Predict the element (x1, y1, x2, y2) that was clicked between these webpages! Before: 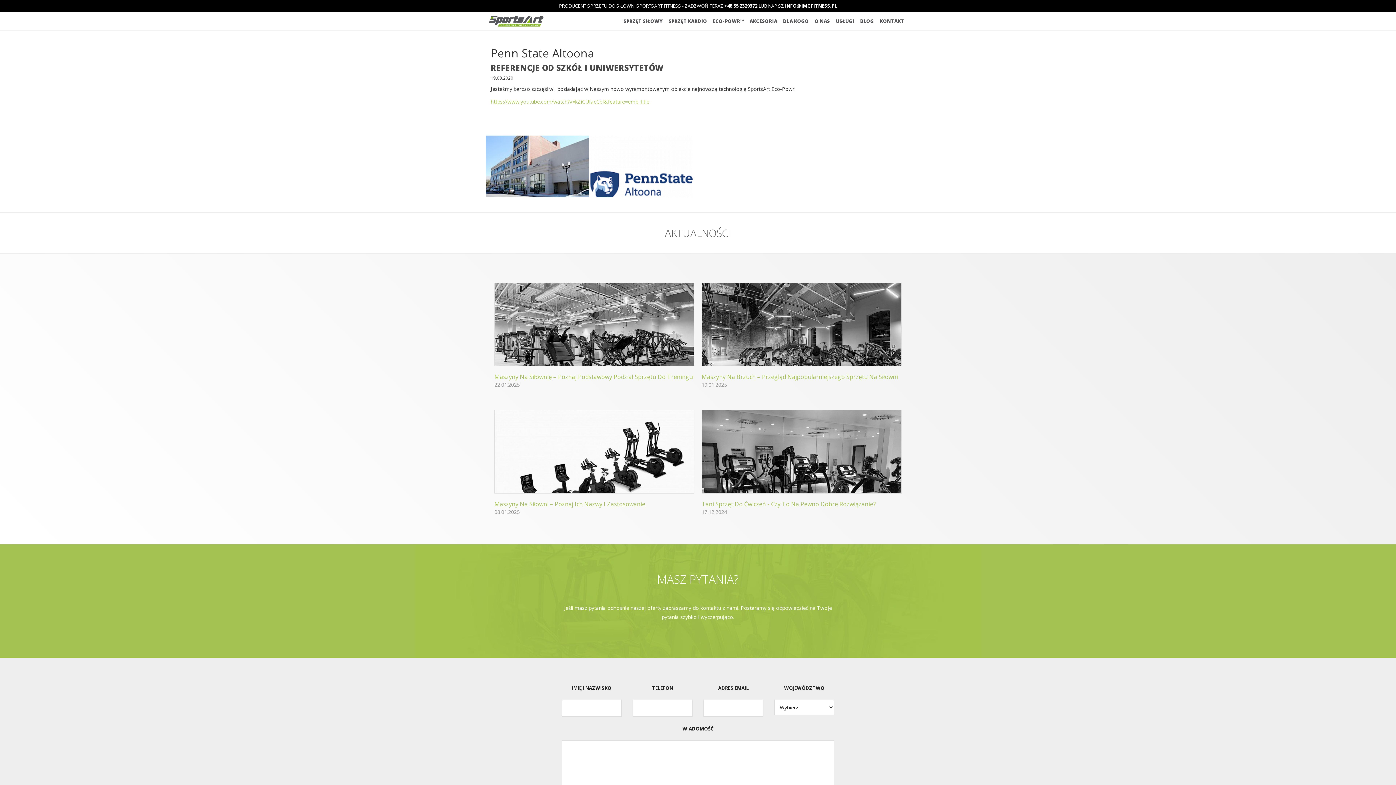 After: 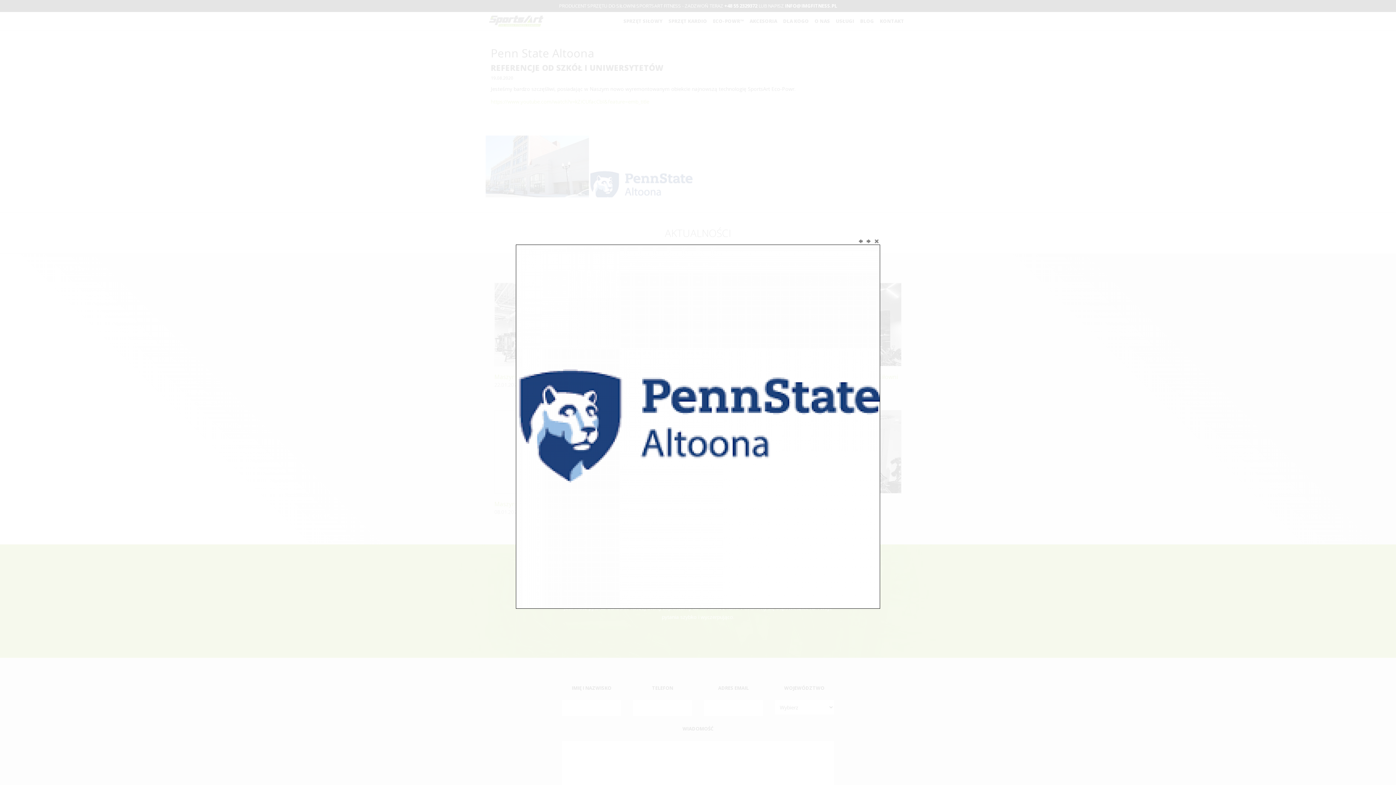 Action: bbox: (589, 135, 692, 197)